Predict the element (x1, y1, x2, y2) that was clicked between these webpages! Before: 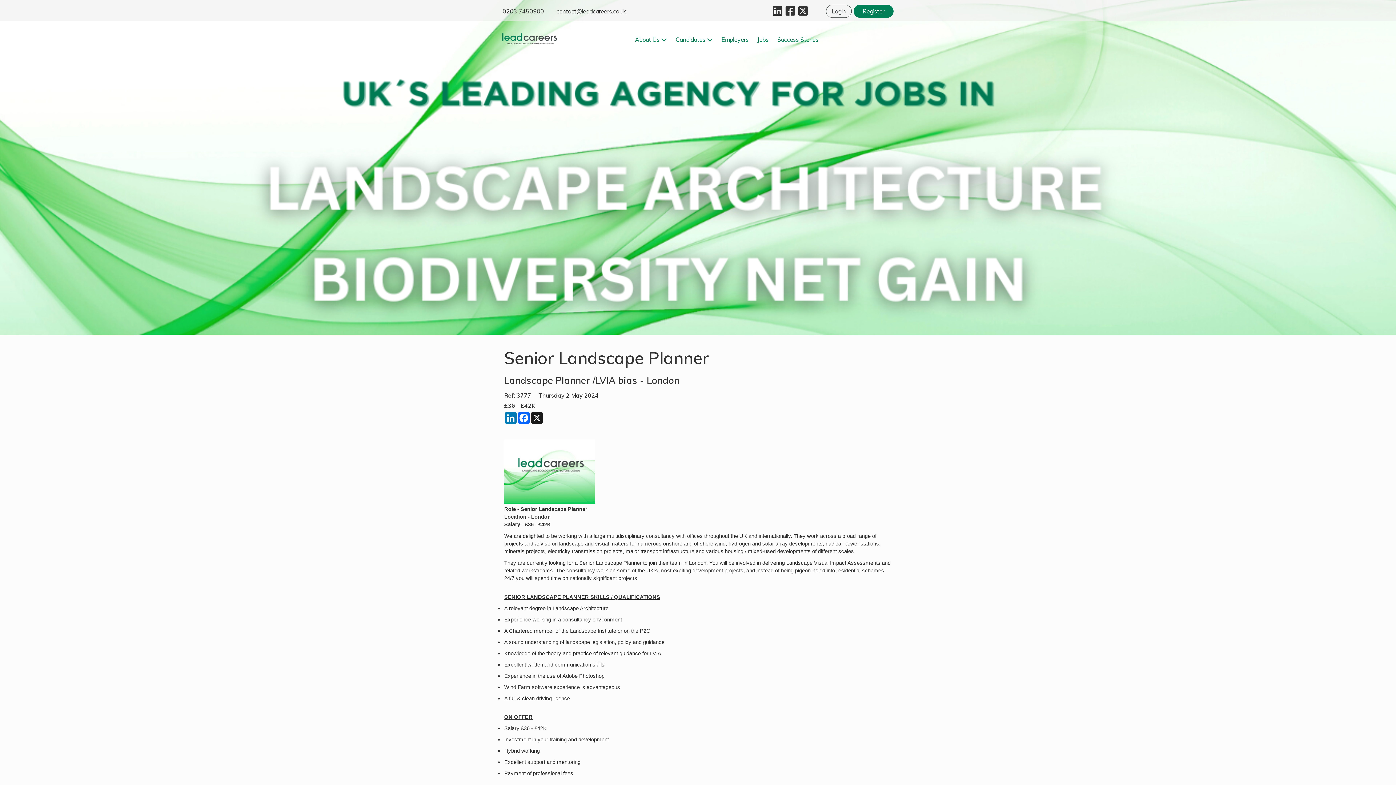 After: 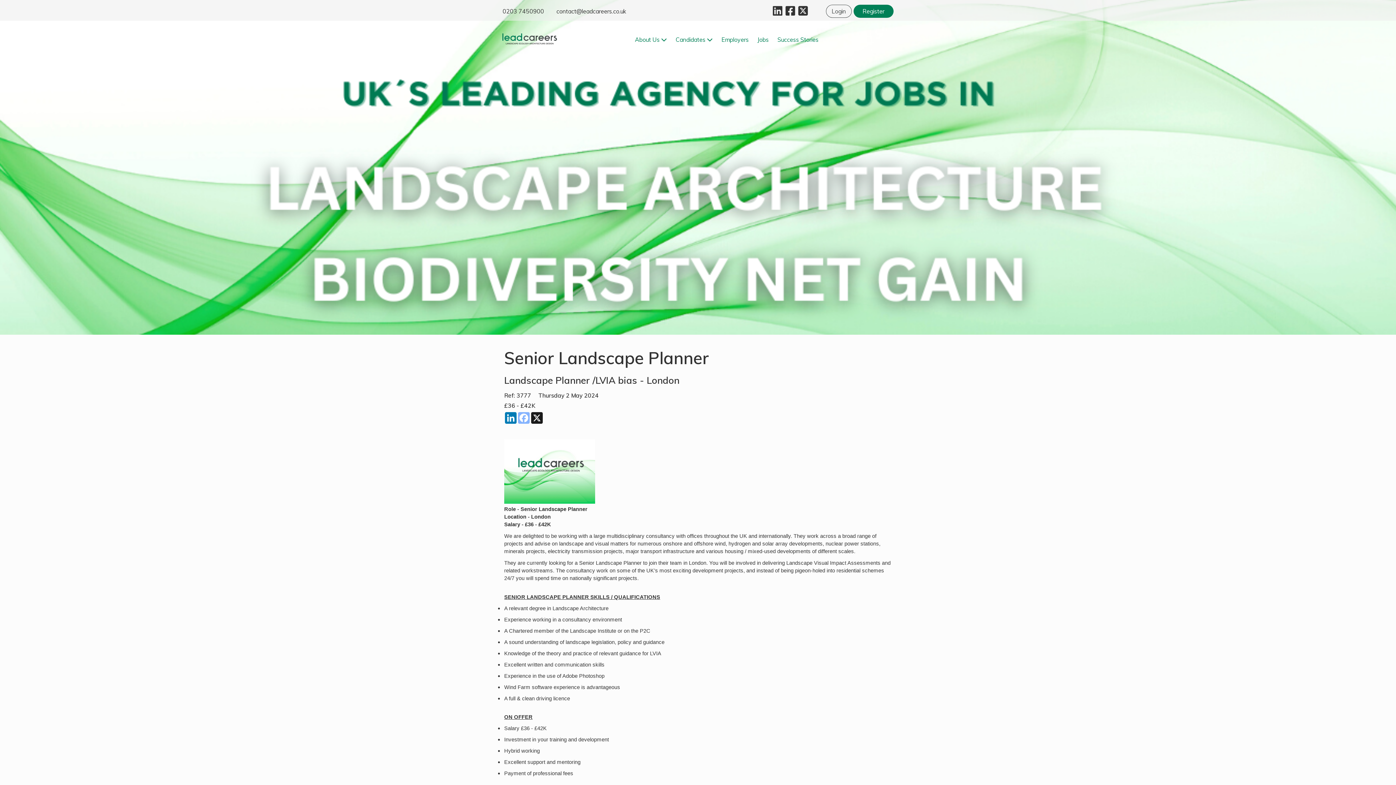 Action: label: Facebook bbox: (517, 412, 530, 424)